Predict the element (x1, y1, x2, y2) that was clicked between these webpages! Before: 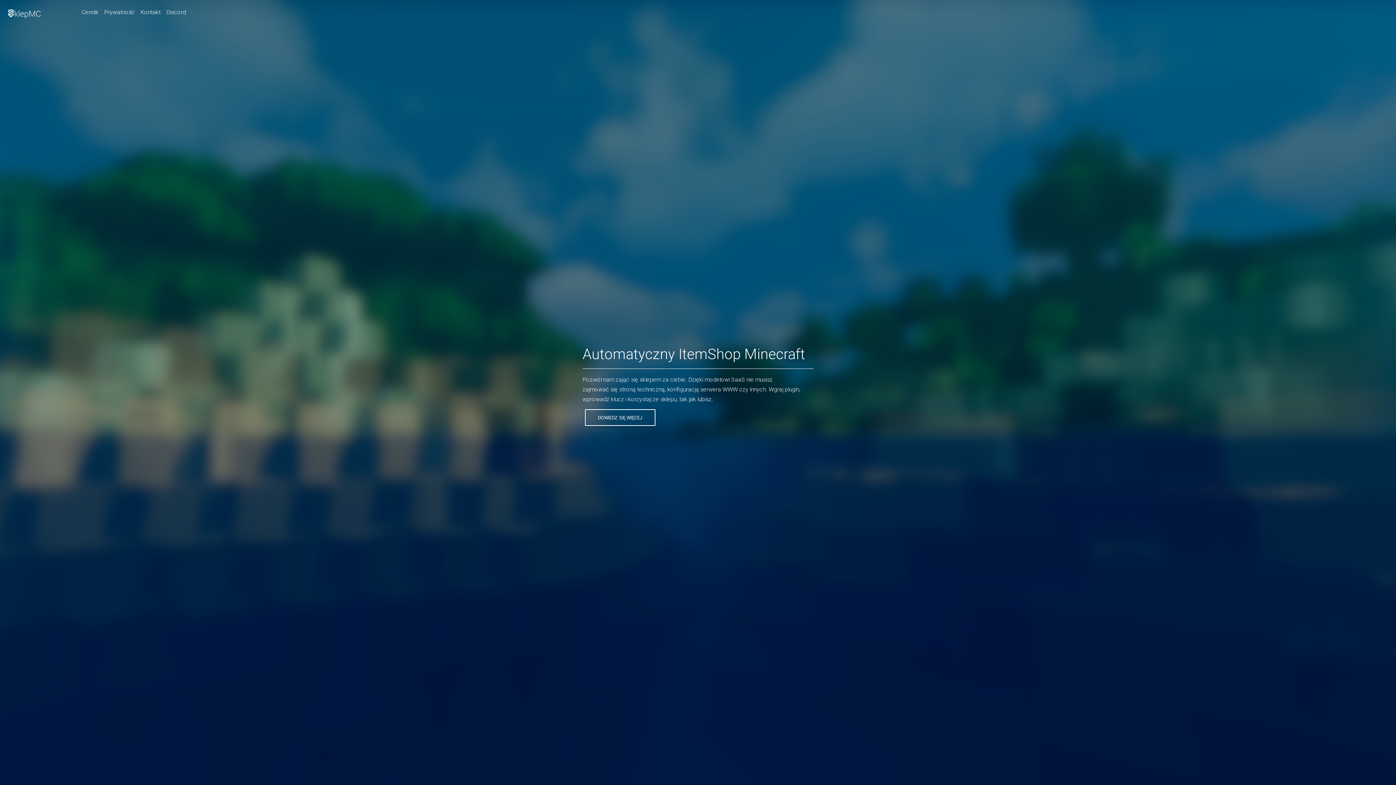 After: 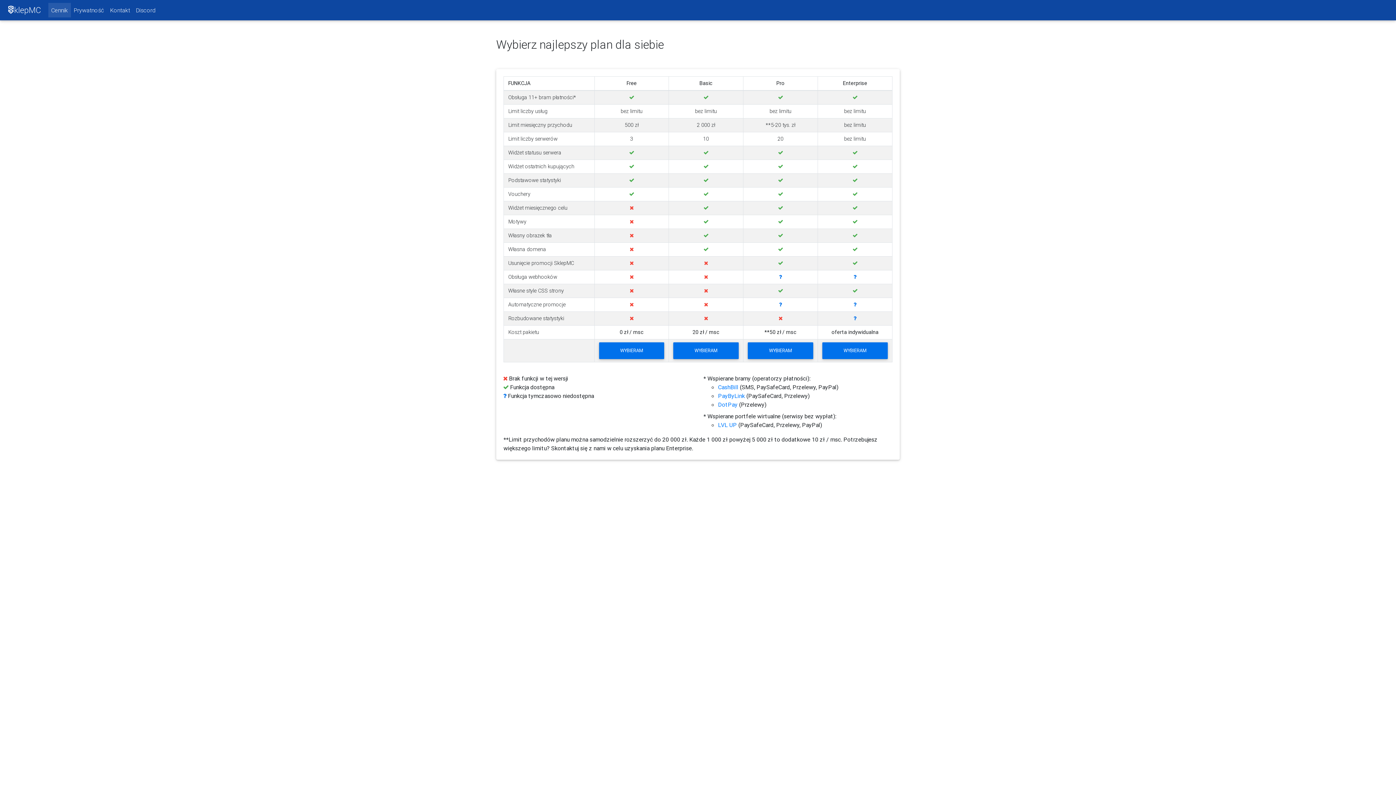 Action: bbox: (78, 4, 101, 19) label: Cennik